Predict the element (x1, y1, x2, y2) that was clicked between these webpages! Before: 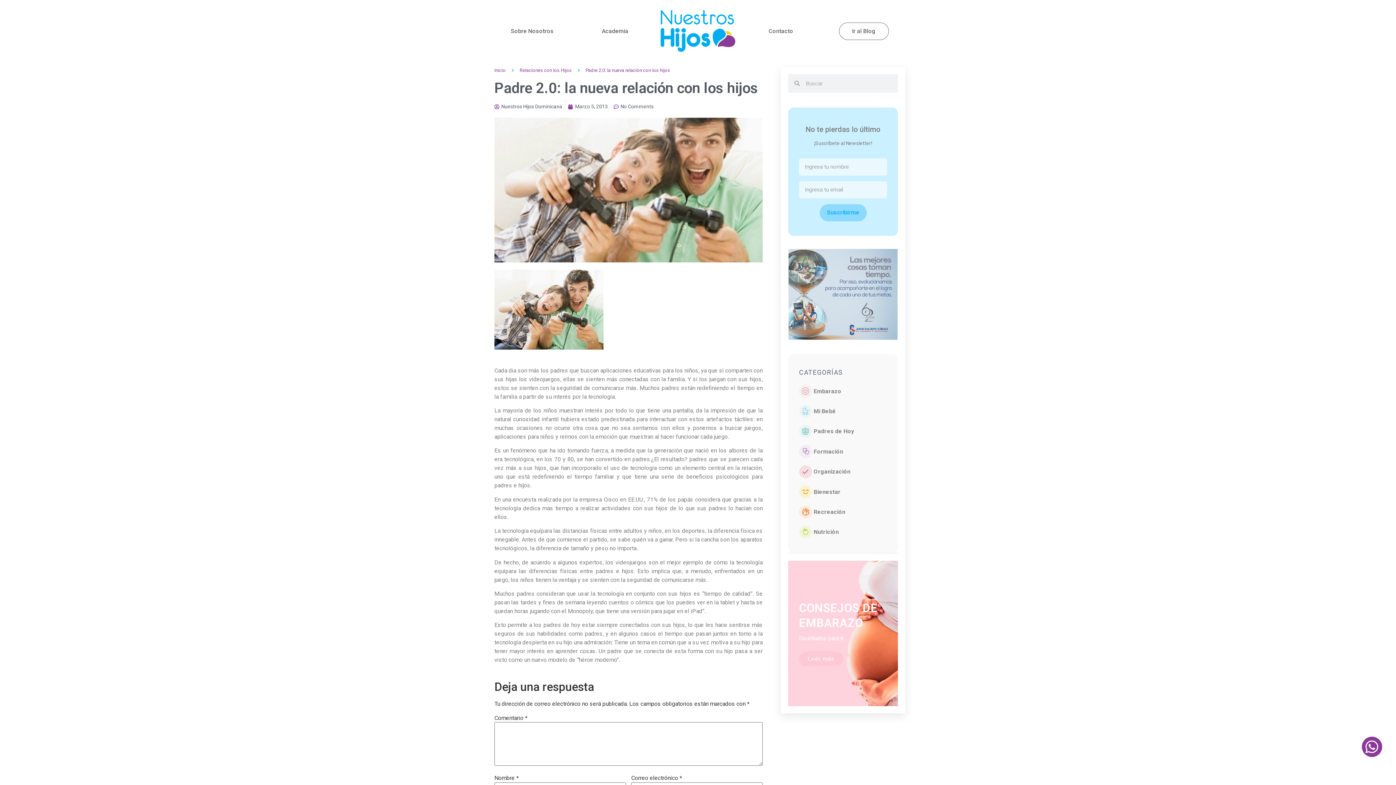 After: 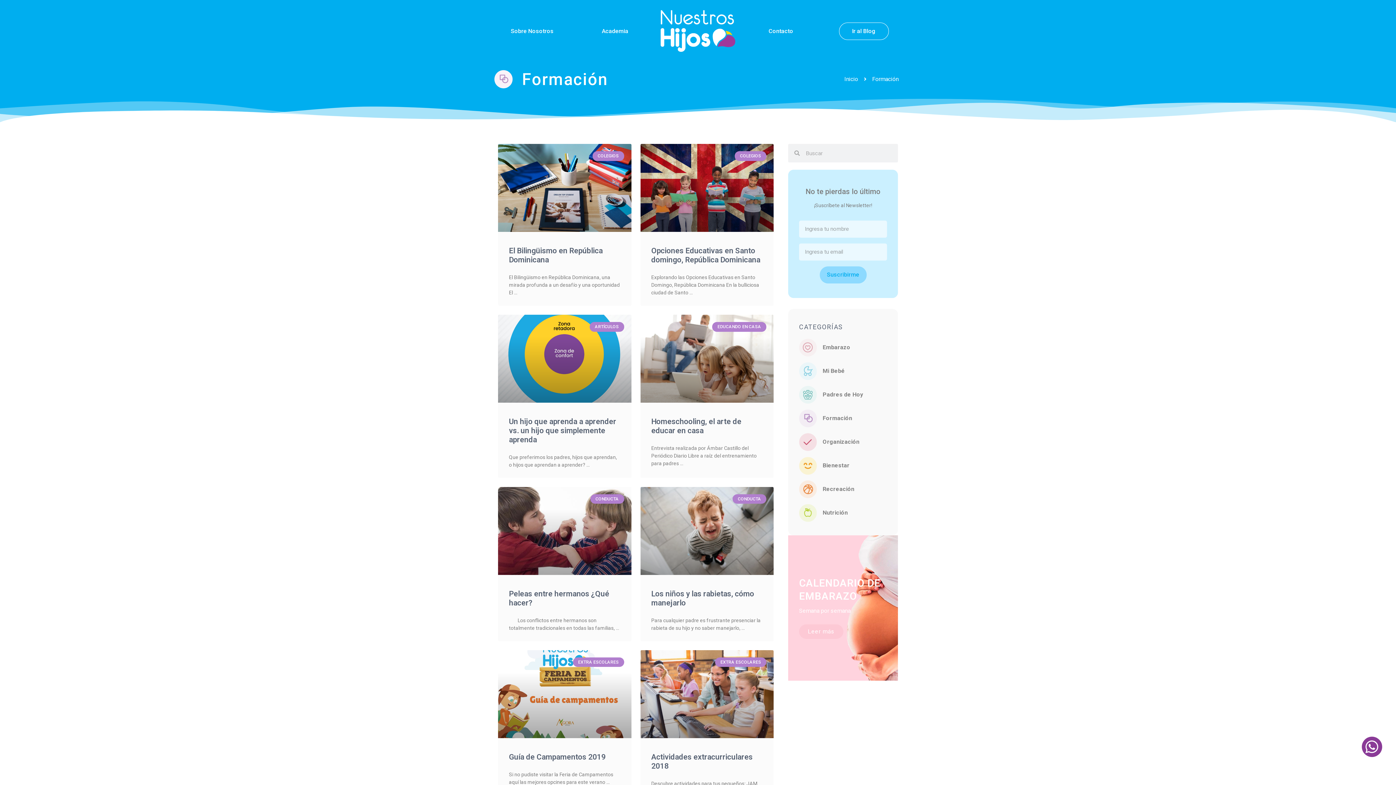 Action: bbox: (813, 448, 843, 455) label: Formación